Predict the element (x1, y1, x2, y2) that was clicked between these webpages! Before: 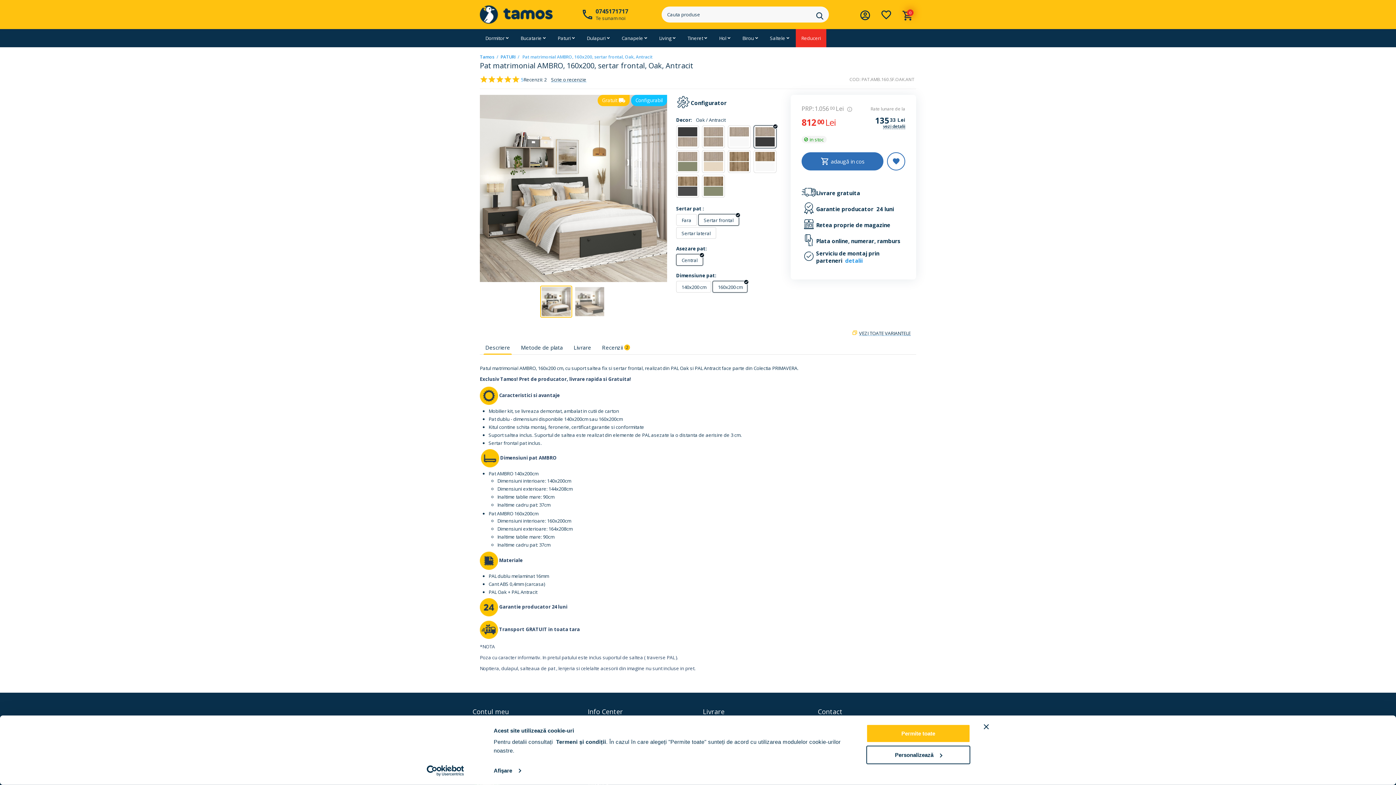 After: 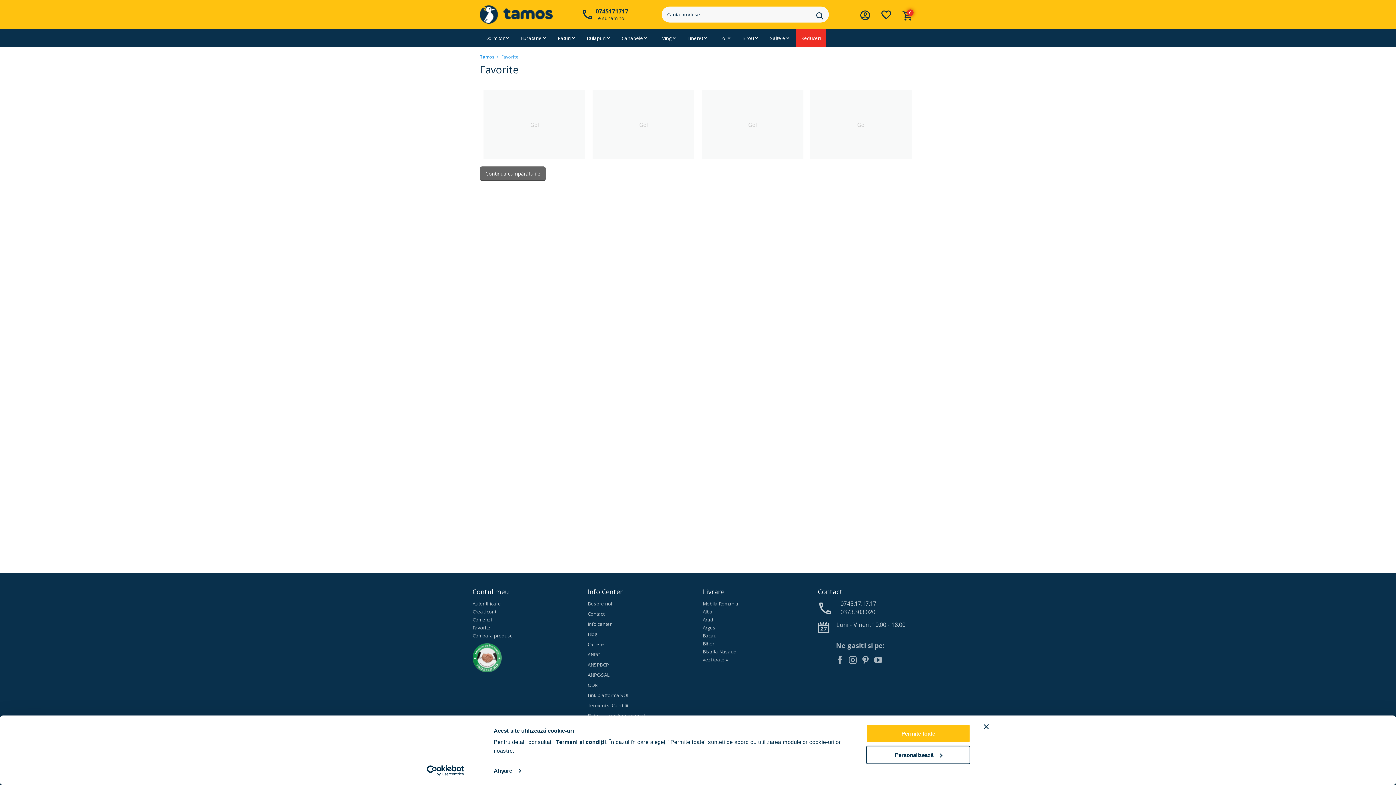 Action: bbox: (877, 15, 895, 22)